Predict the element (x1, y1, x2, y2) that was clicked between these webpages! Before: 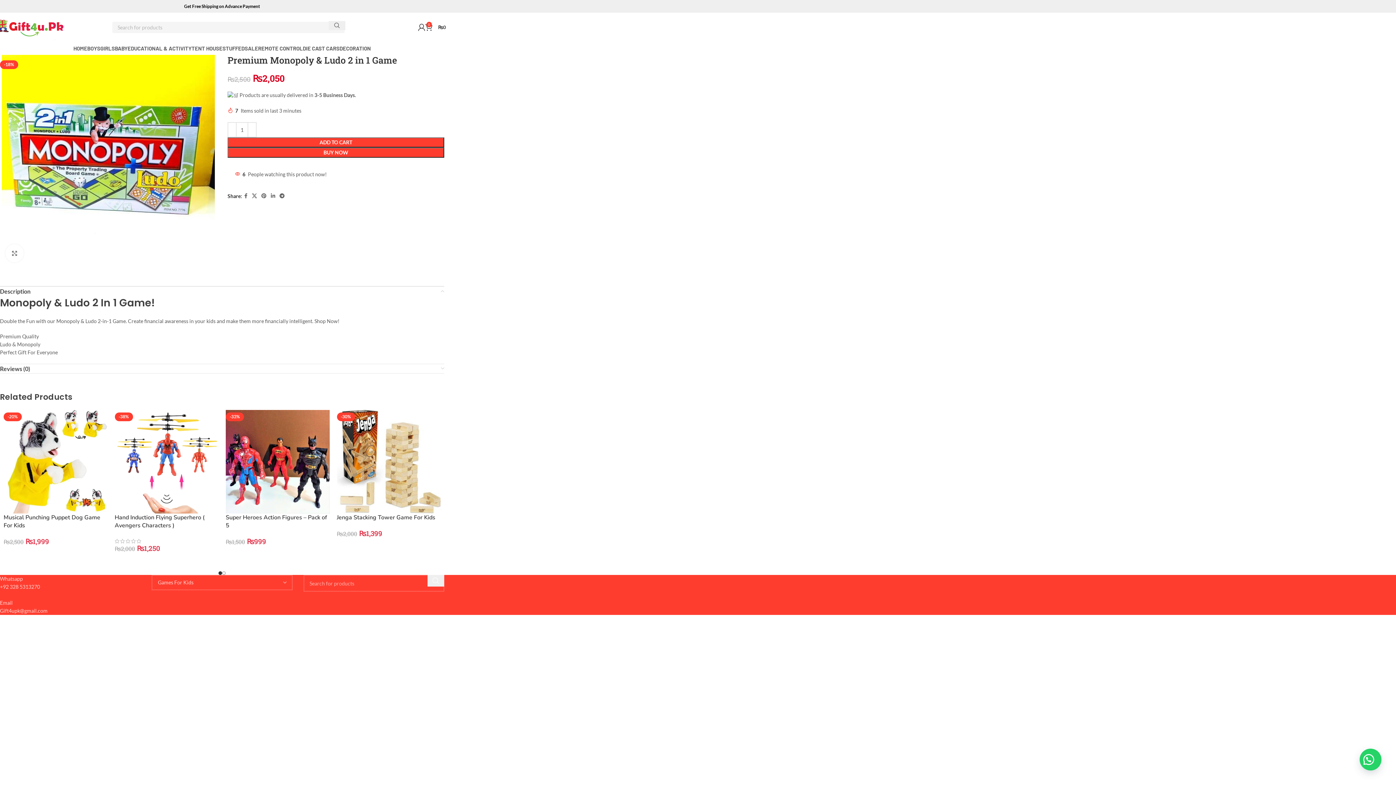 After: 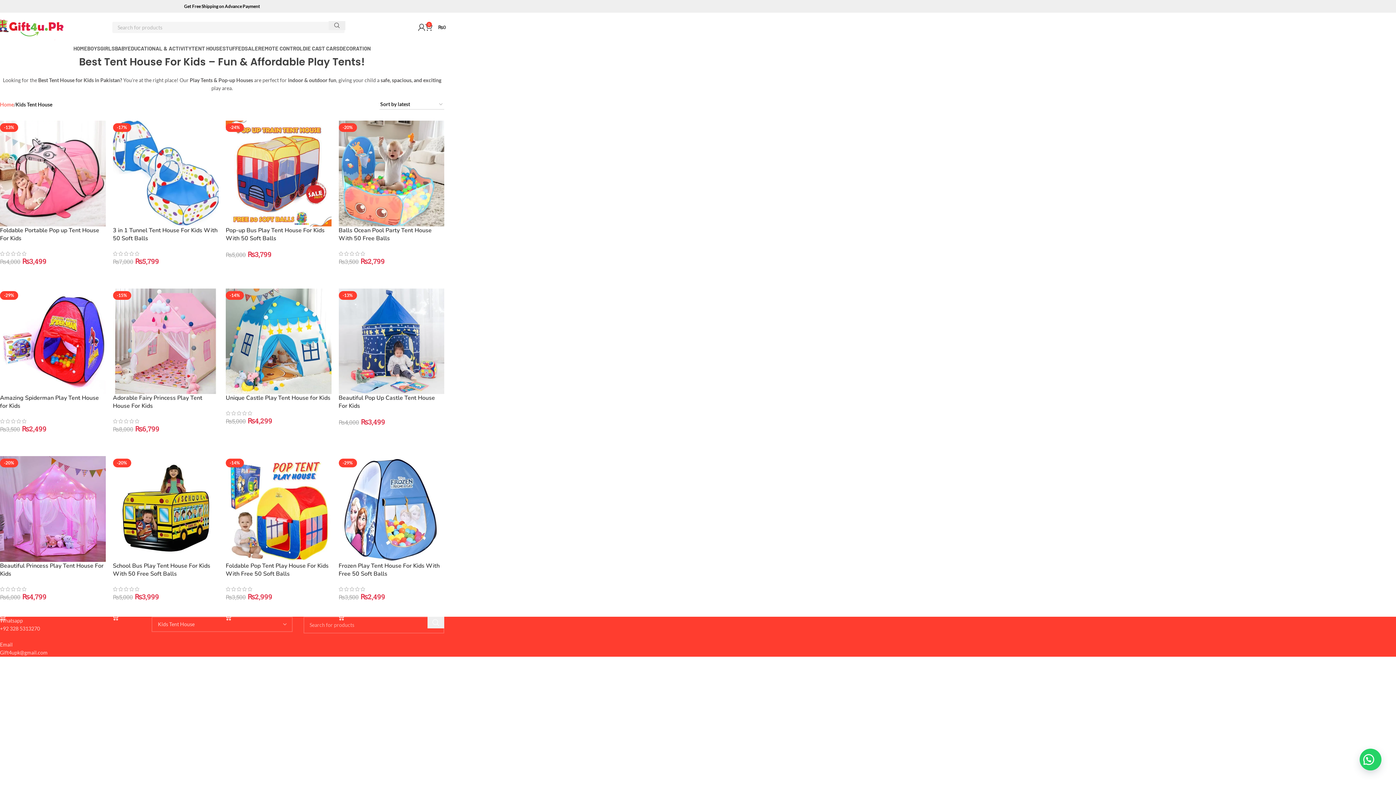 Action: bbox: (191, 41, 222, 55) label: TENT HOUSE